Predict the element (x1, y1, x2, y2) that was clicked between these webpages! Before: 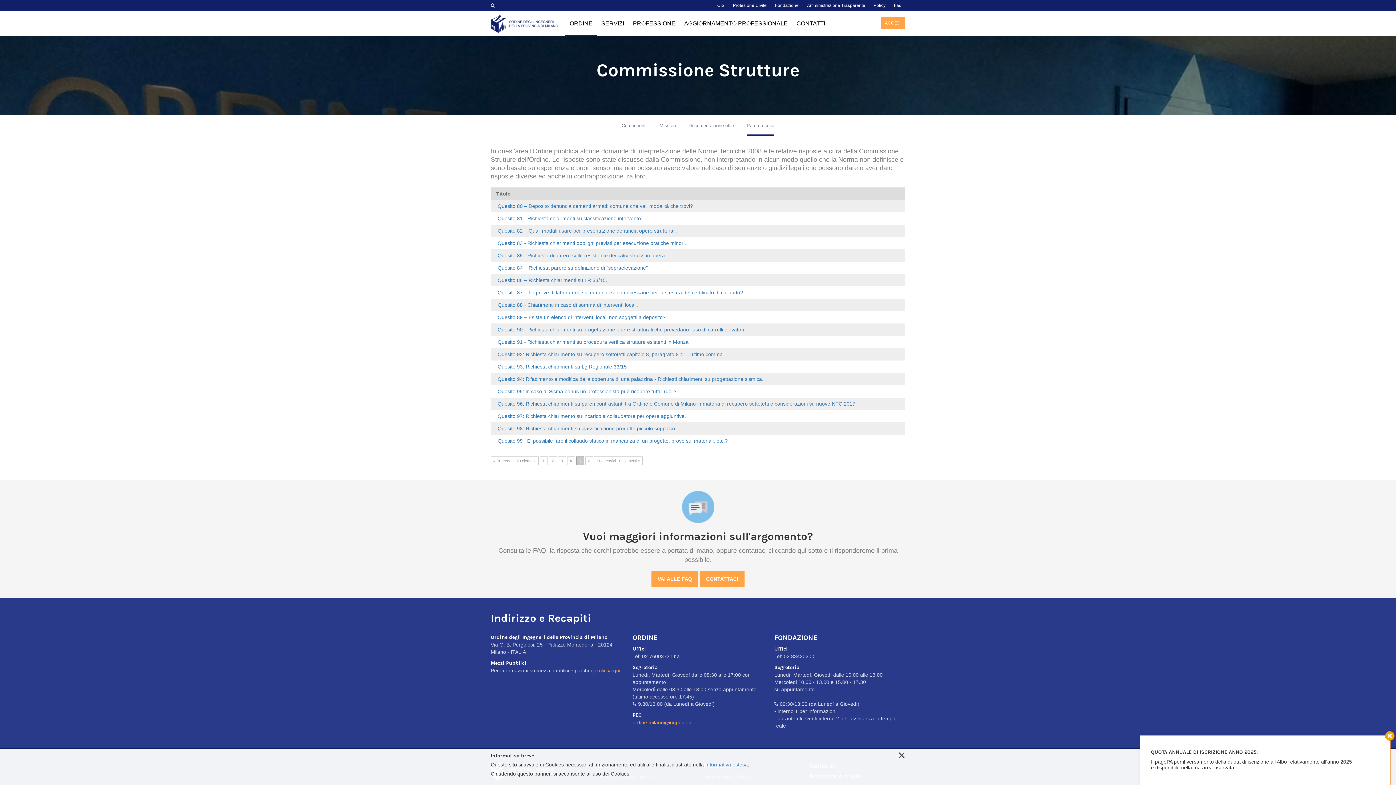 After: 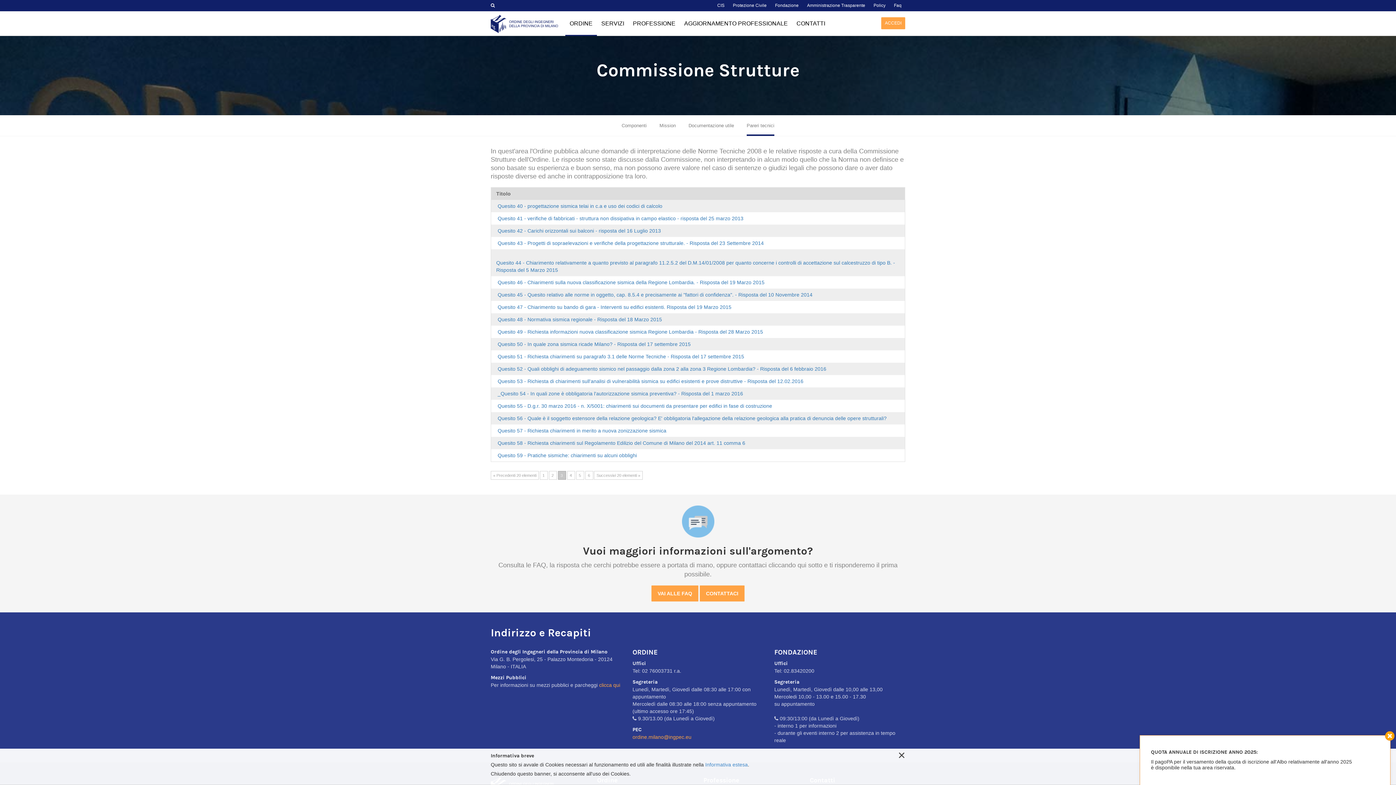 Action: label: 3 bbox: (558, 456, 566, 465)